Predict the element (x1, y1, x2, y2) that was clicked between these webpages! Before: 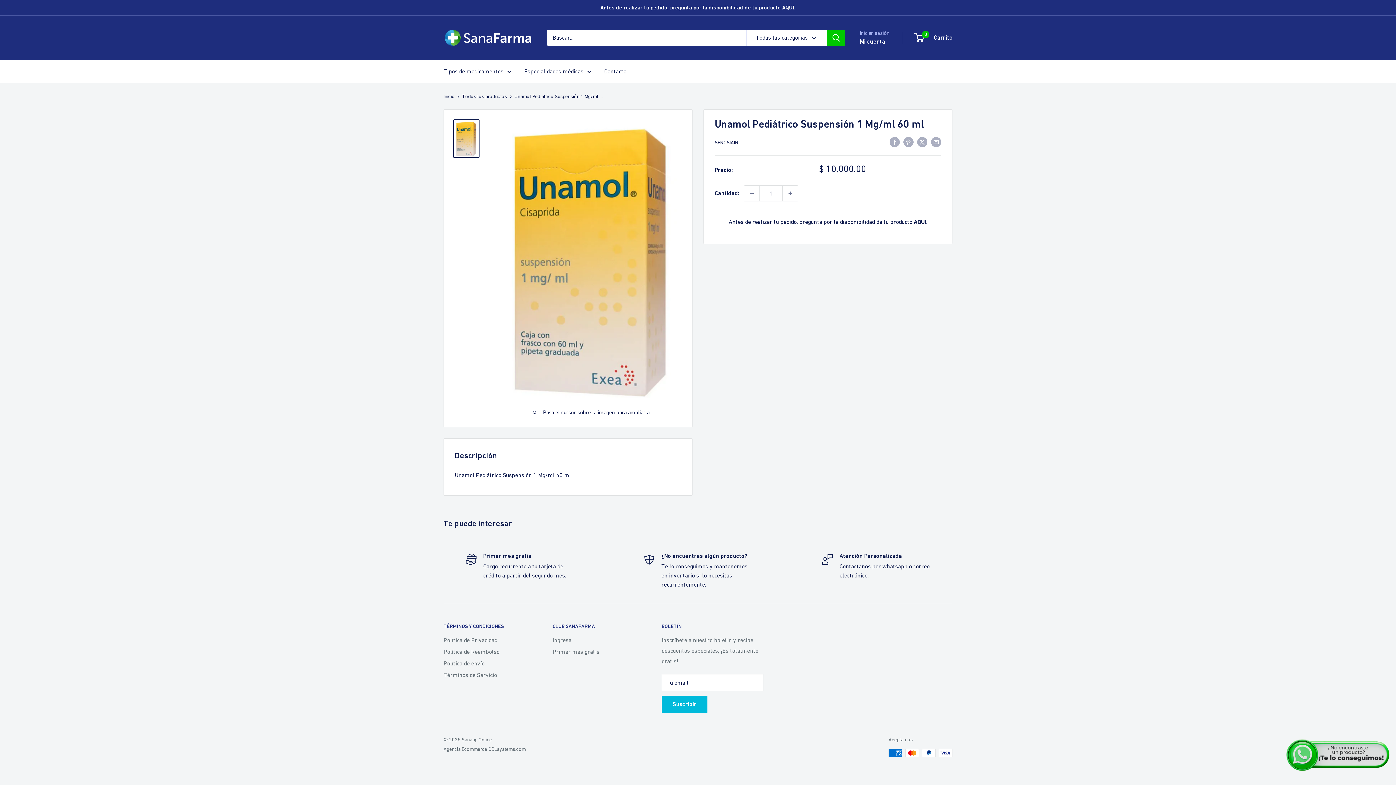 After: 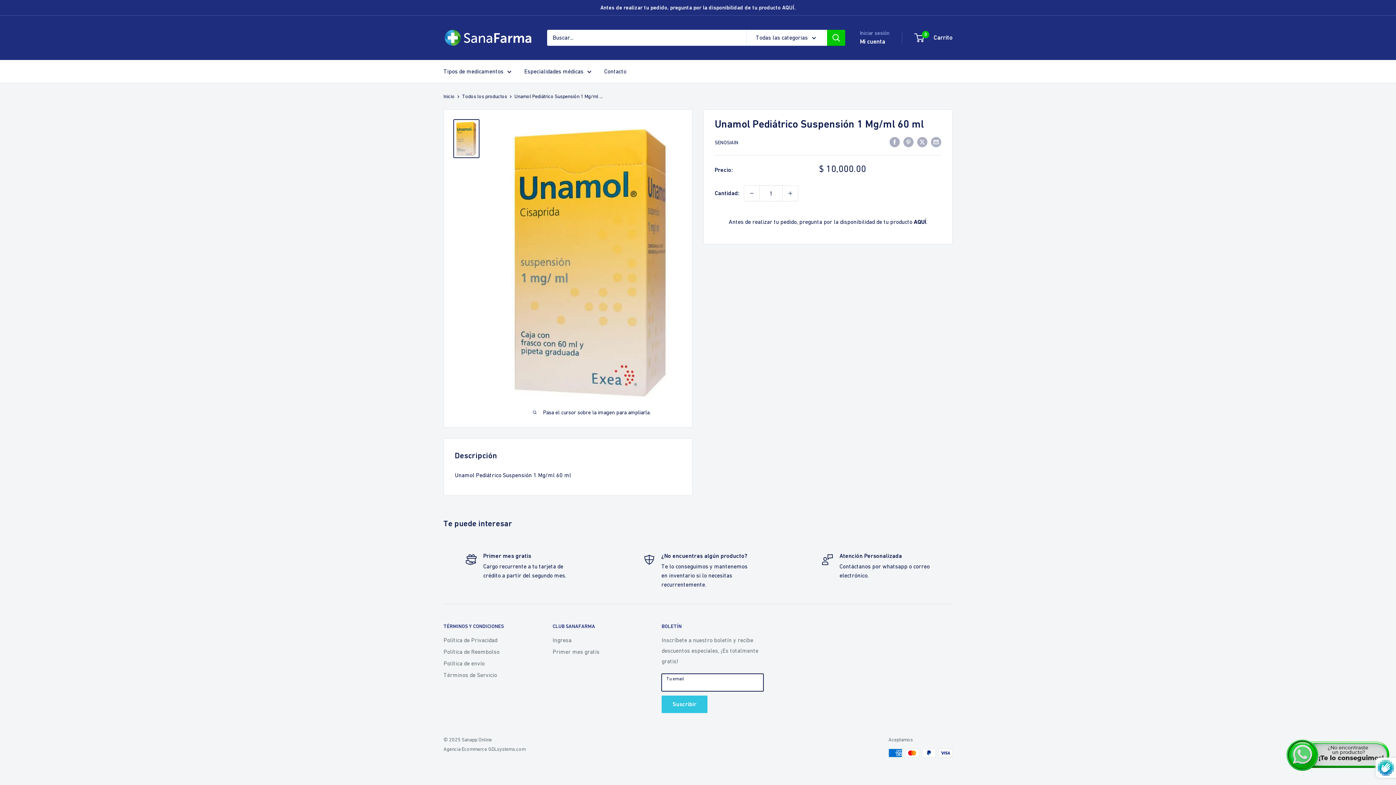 Action: bbox: (661, 696, 707, 713) label: Suscribir